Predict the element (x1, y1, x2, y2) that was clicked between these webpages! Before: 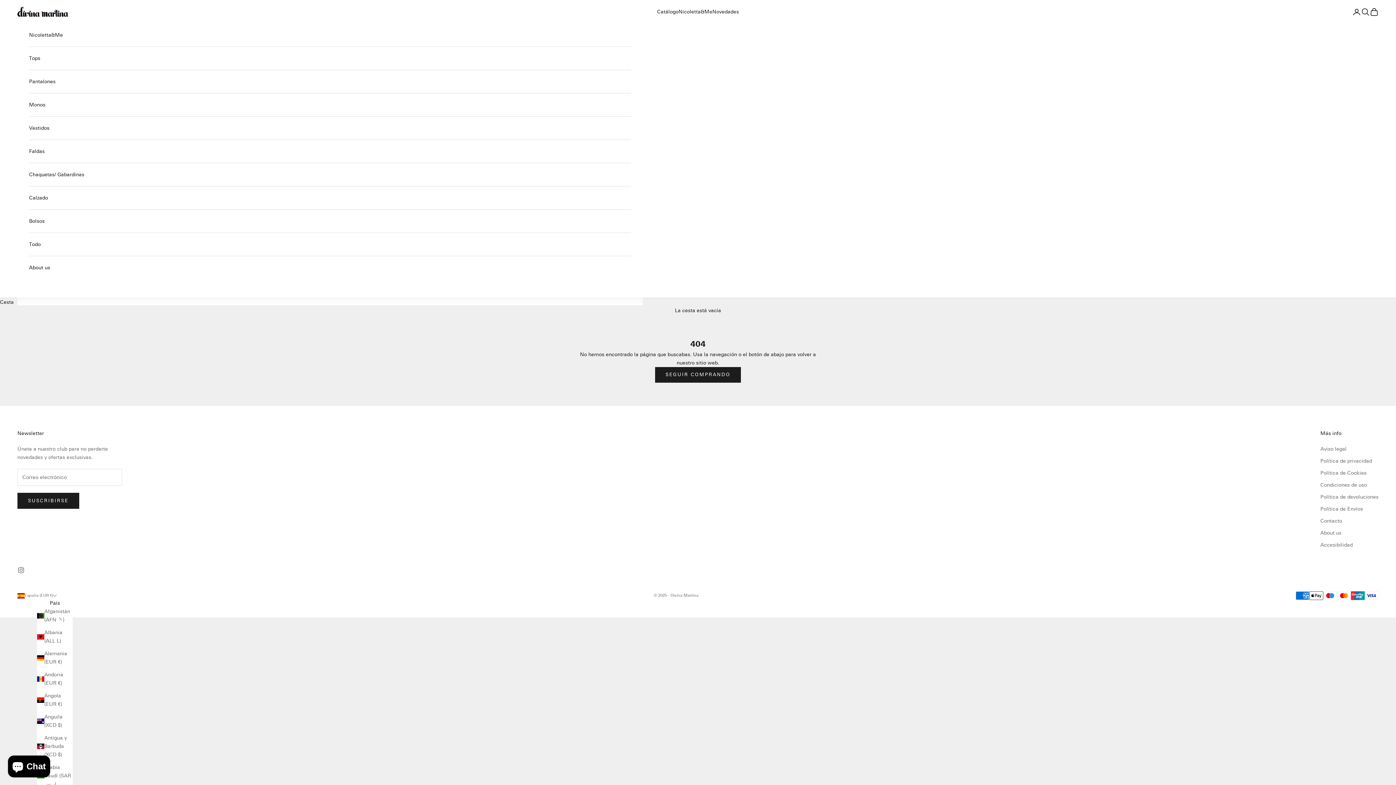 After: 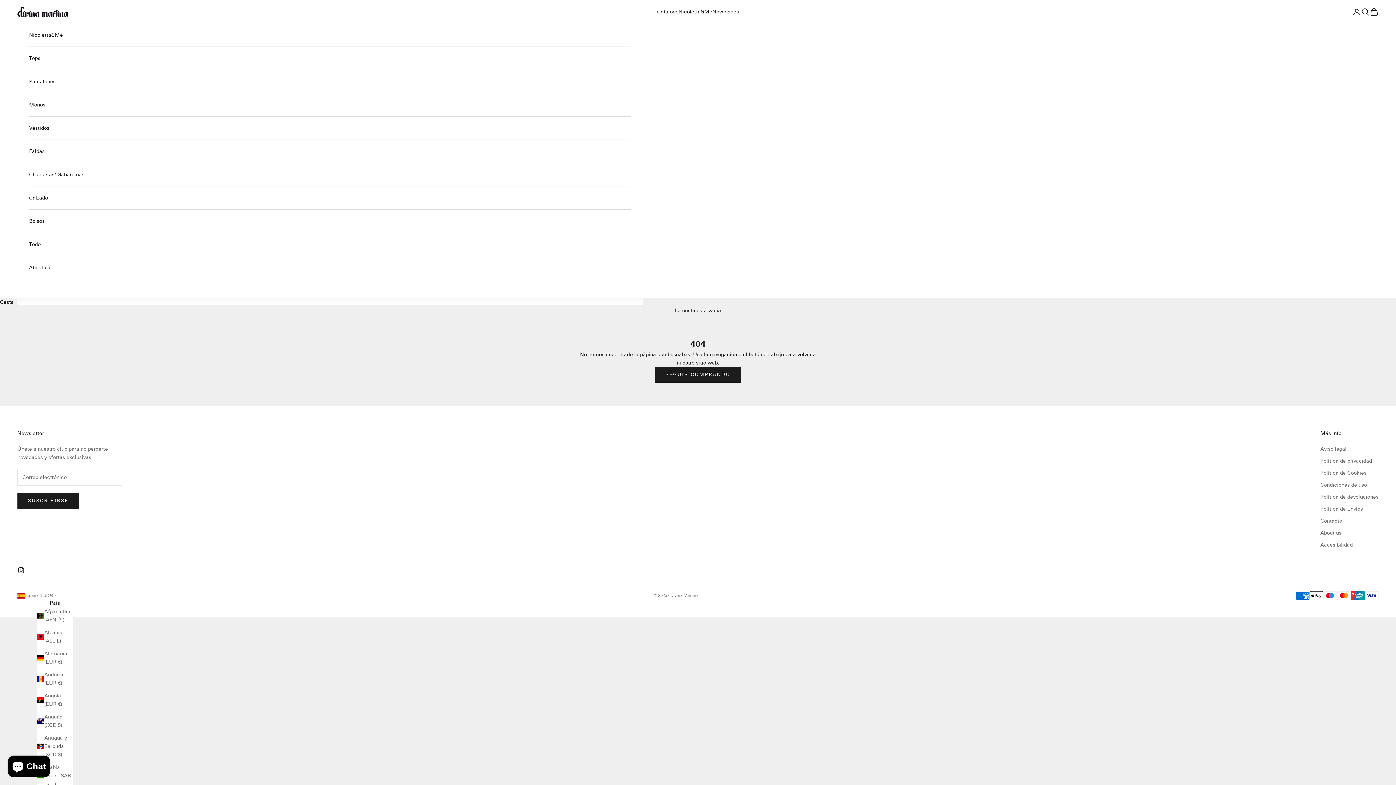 Action: label: Síguenos en Instagram bbox: (17, 567, 24, 574)